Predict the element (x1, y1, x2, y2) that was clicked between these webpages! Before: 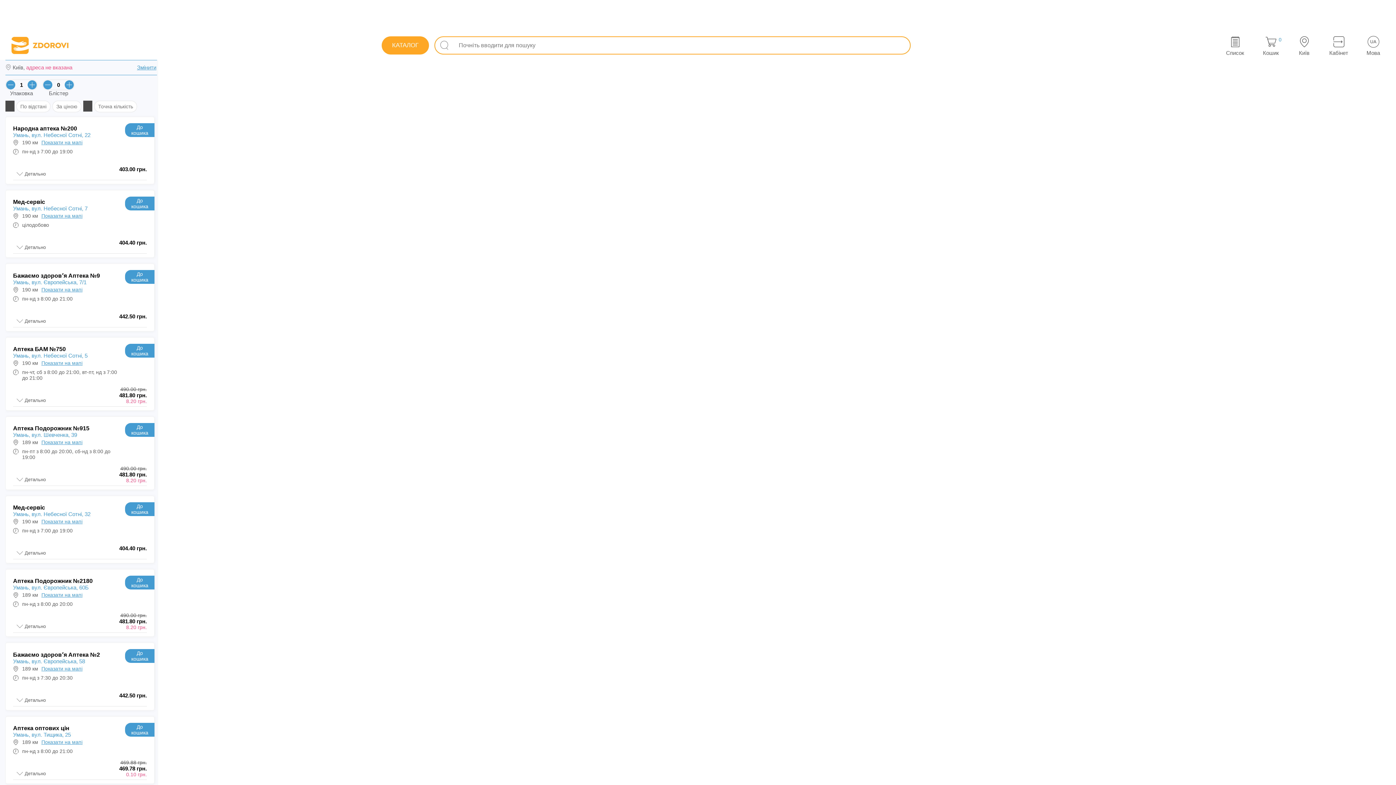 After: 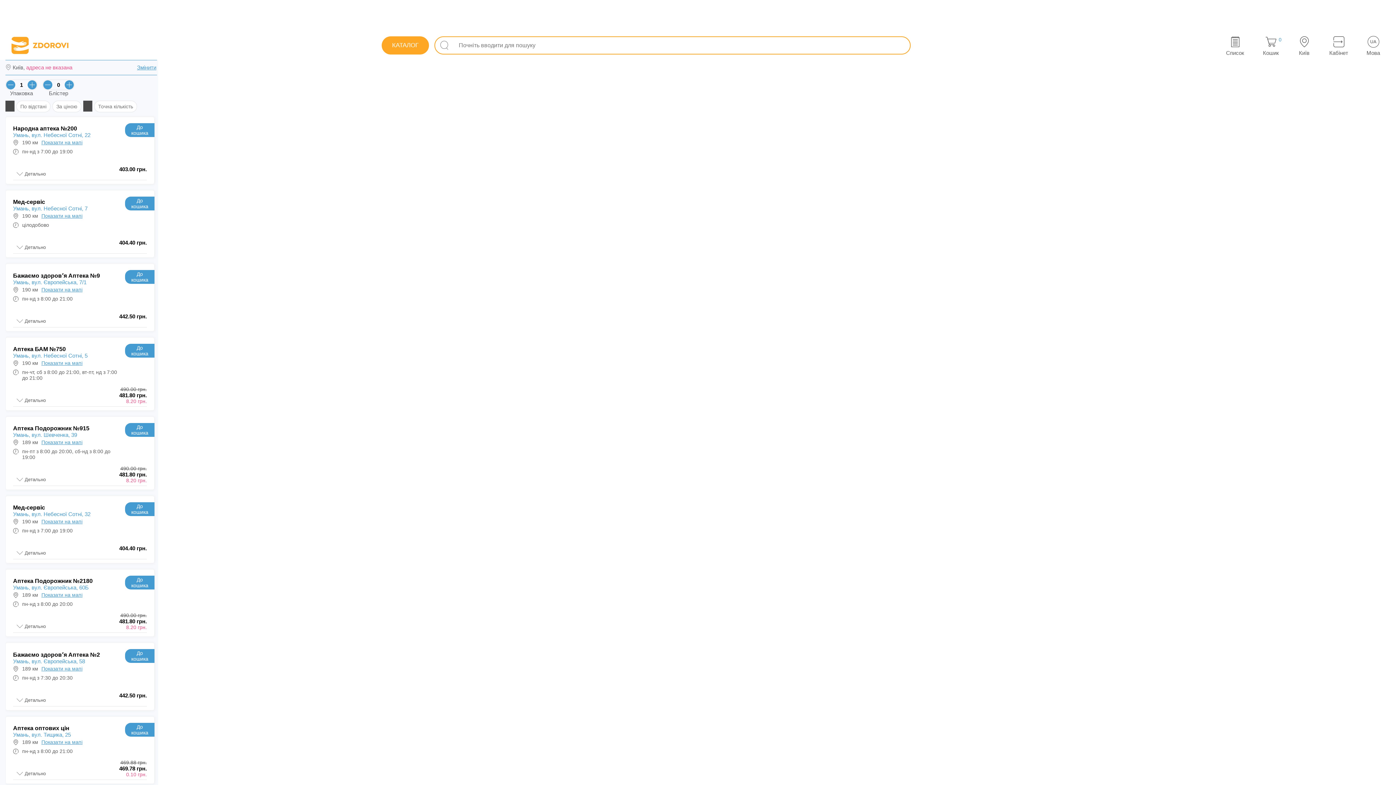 Action: label: minus bbox: (43, 80, 52, 89)